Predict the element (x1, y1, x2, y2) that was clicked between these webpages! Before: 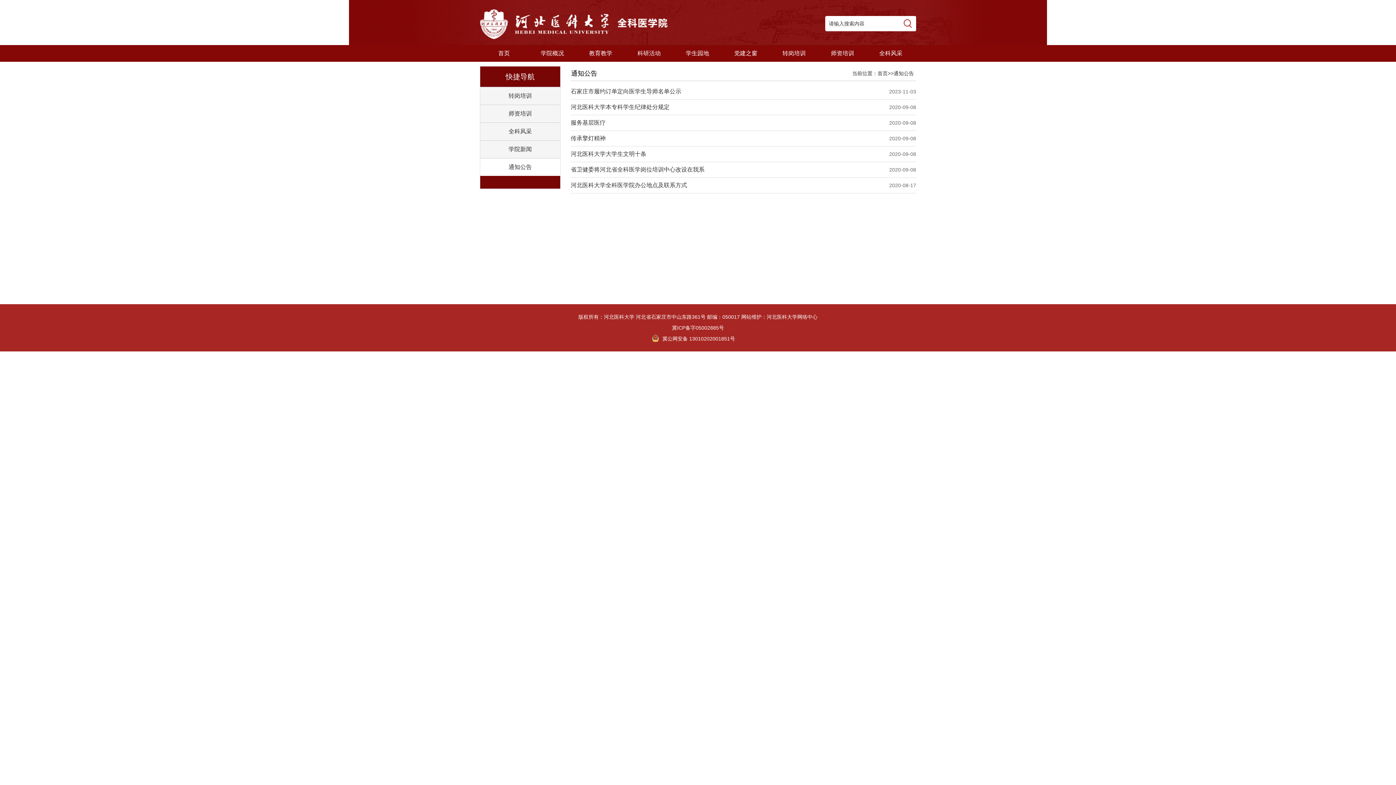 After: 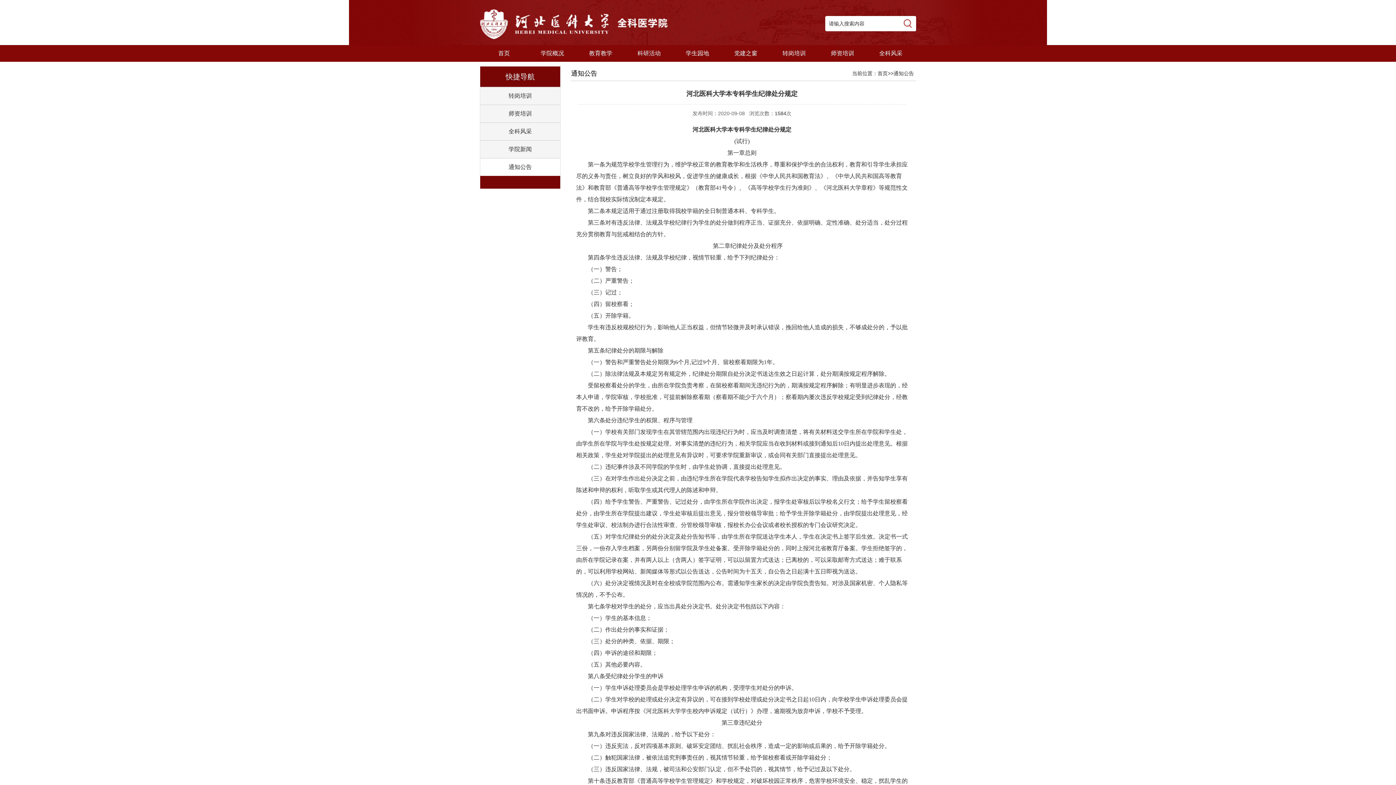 Action: label: 河北医科大学本专科学生纪律处分规定 bbox: (570, 104, 669, 110)